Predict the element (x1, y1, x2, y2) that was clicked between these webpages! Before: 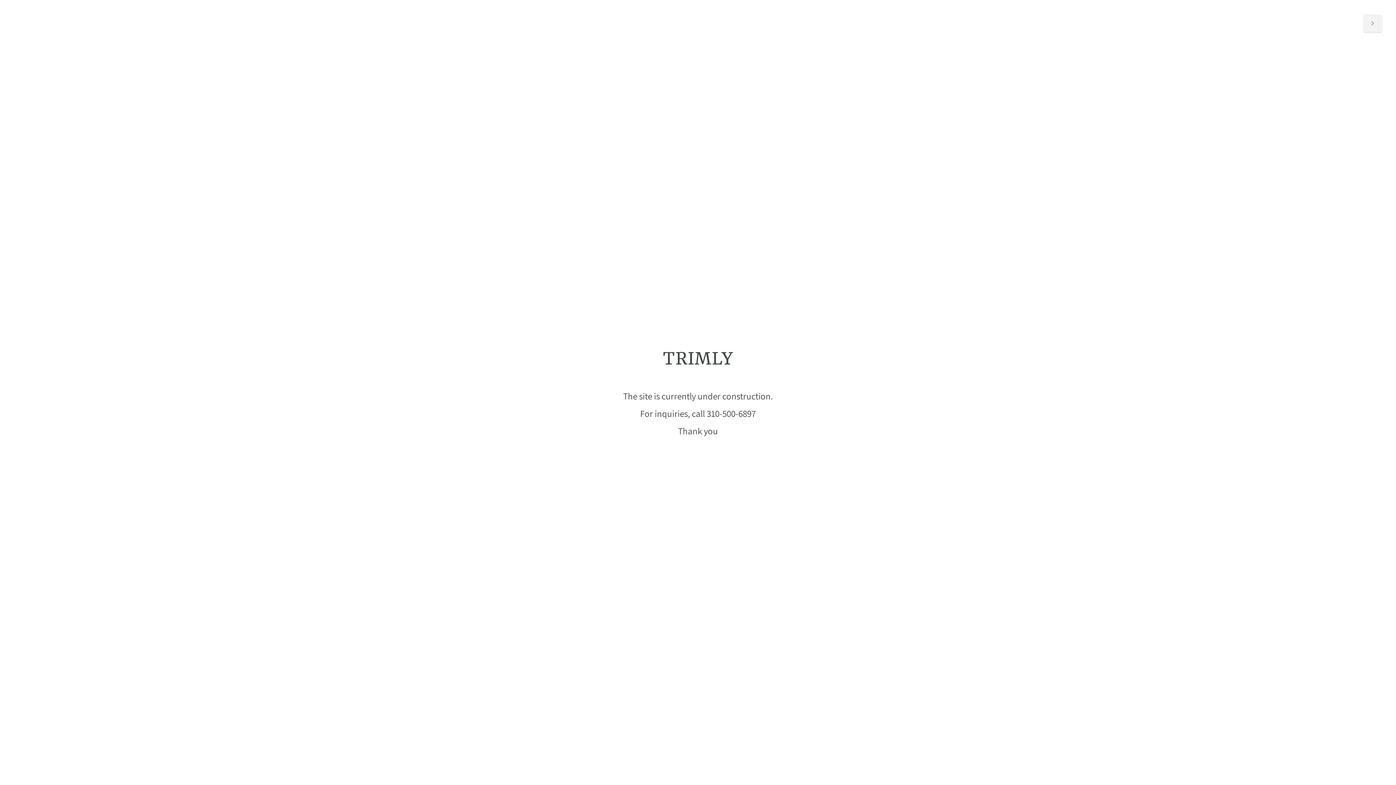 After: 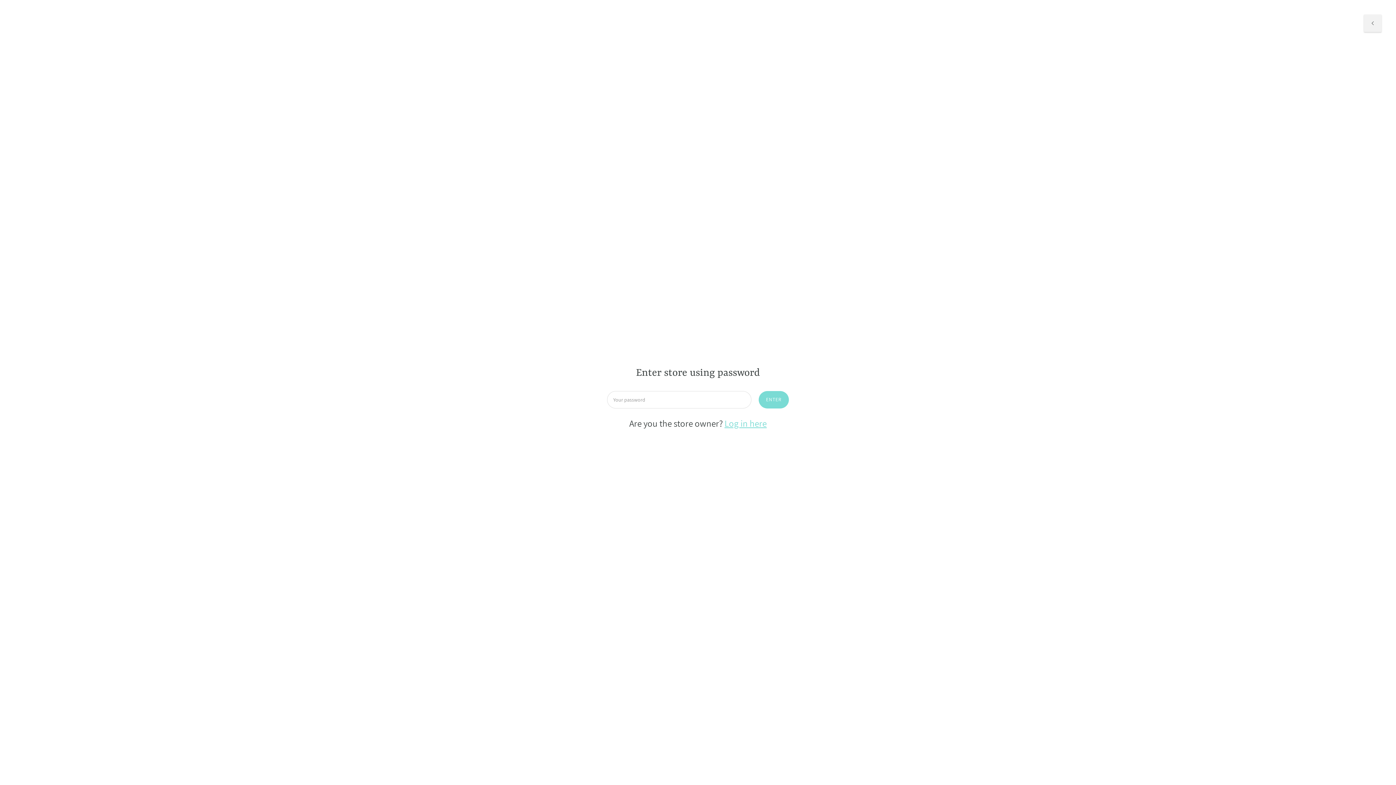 Action: label: Enter using password bbox: (1371, 19, 1374, 27)